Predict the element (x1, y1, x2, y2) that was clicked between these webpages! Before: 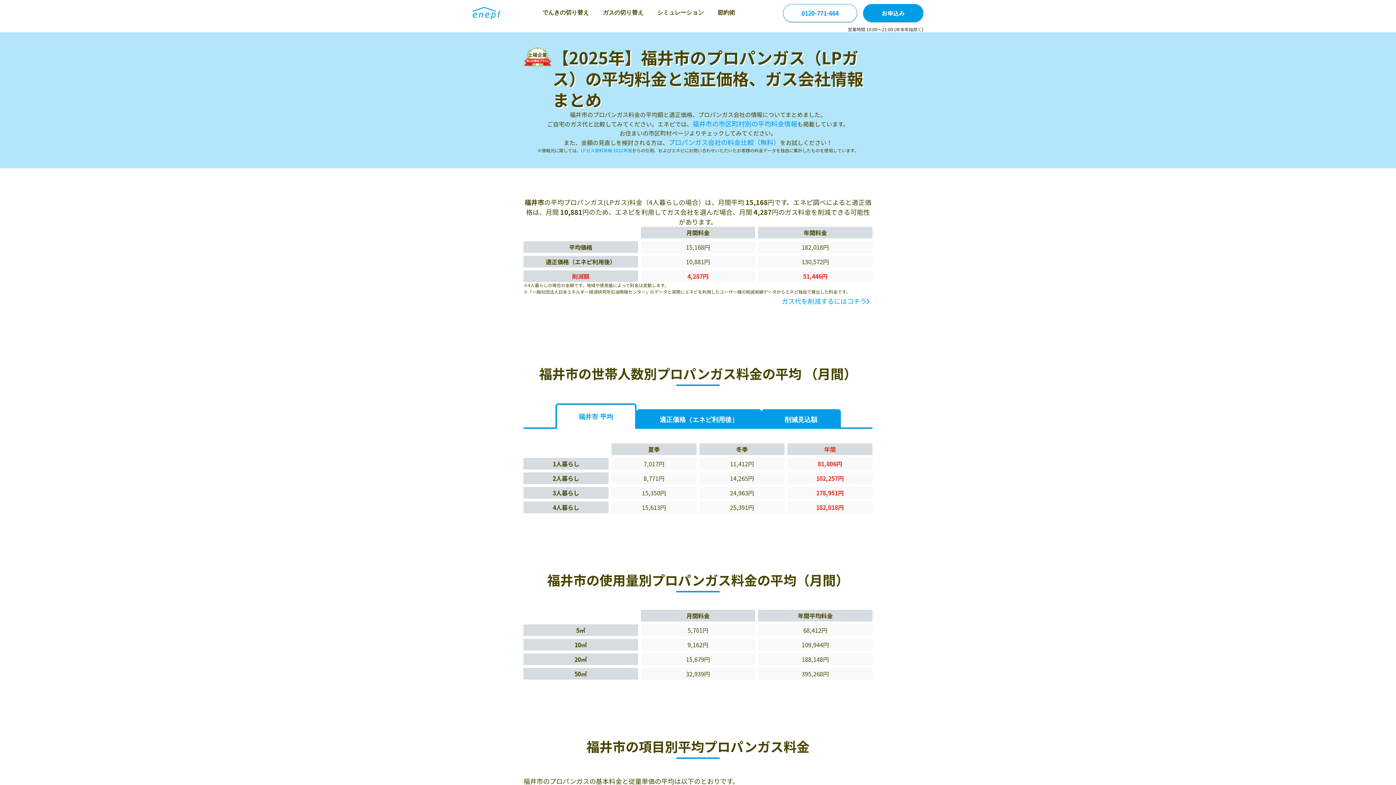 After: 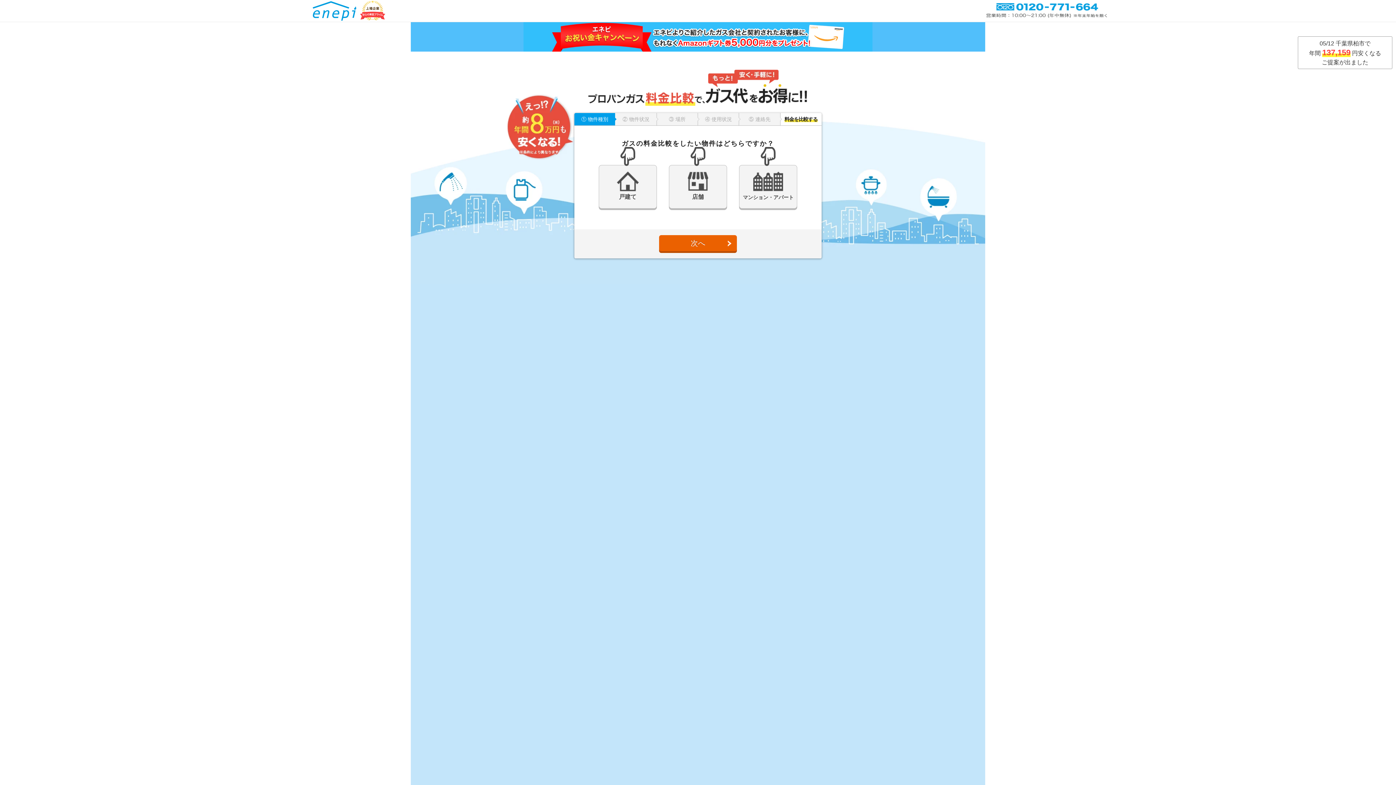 Action: label: お申込み bbox: (863, 4, 923, 22)